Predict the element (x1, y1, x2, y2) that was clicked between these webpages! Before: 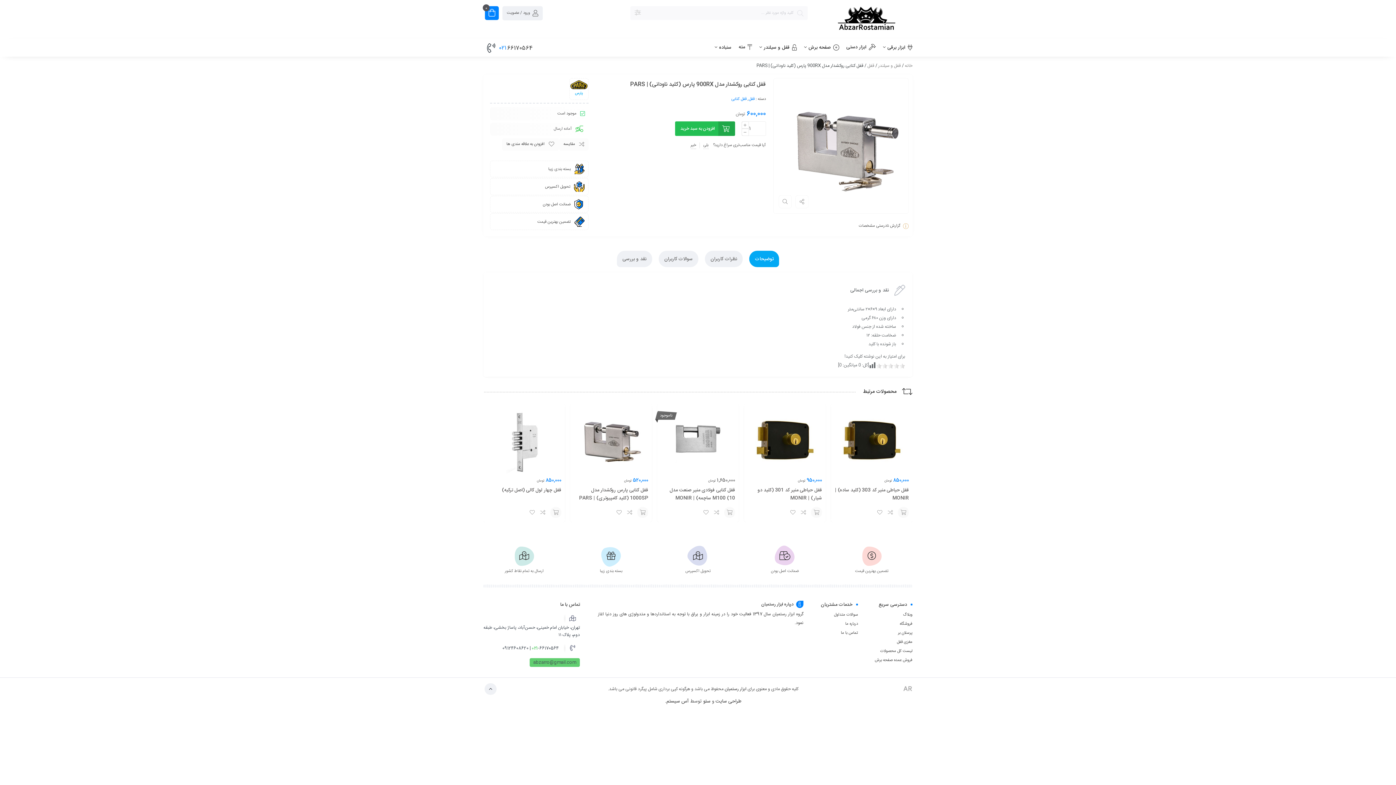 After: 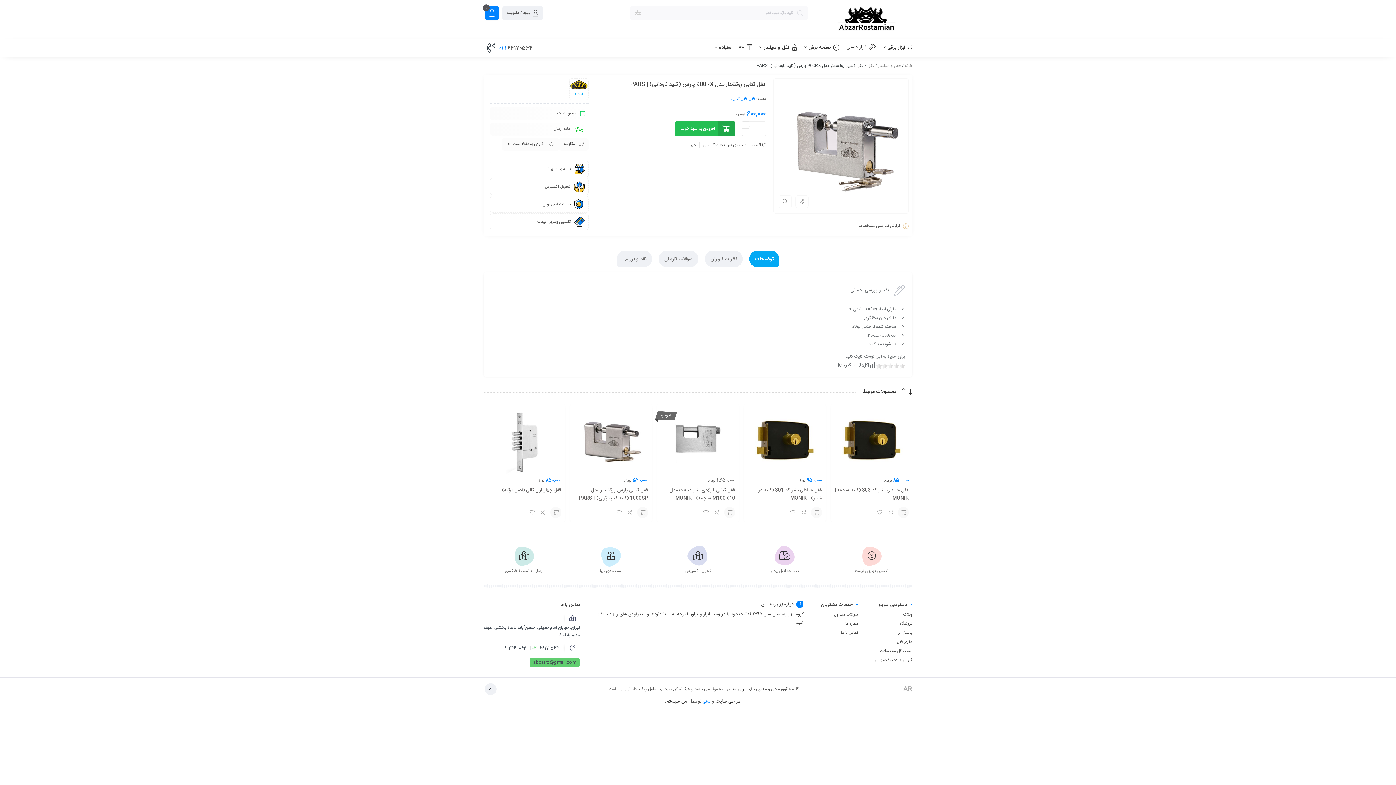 Action: label: سئو bbox: (703, 697, 710, 705)